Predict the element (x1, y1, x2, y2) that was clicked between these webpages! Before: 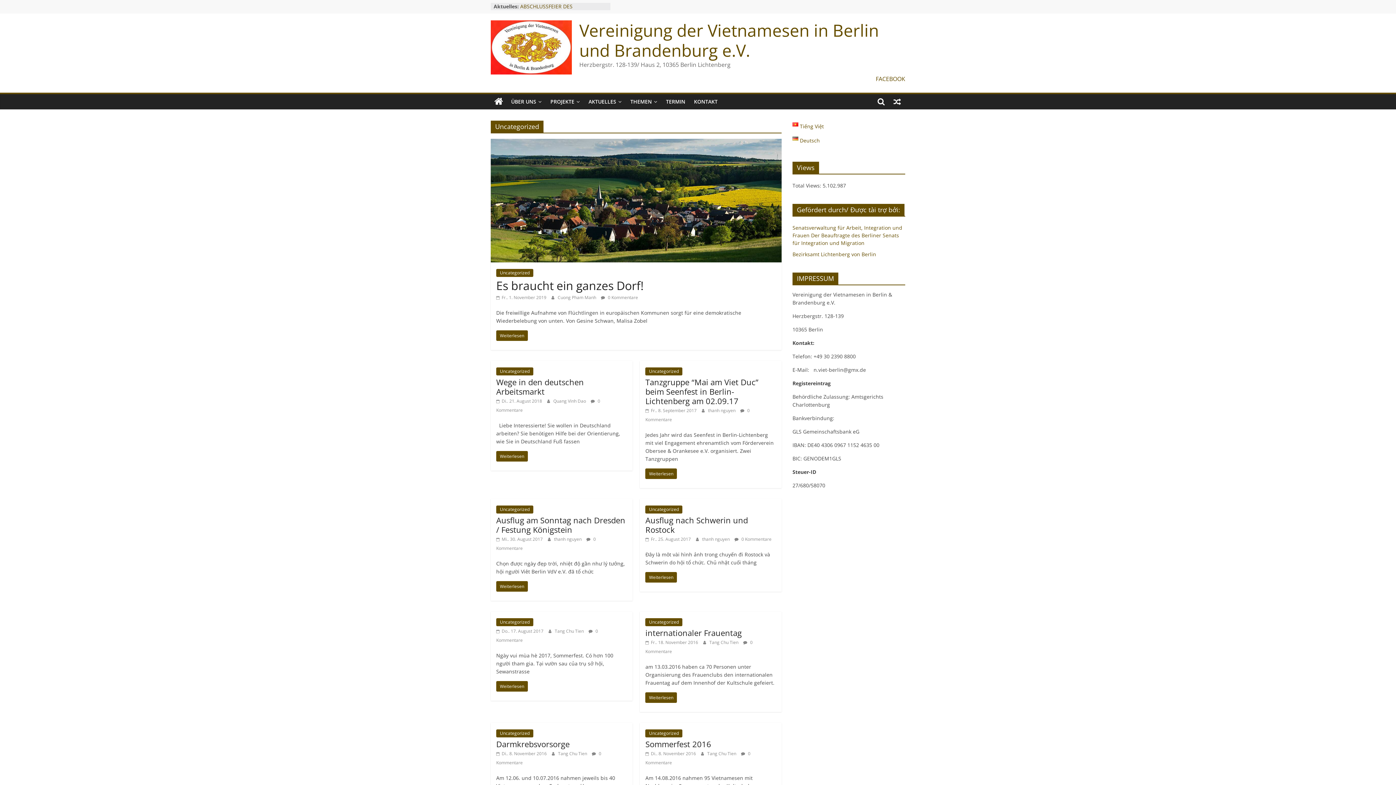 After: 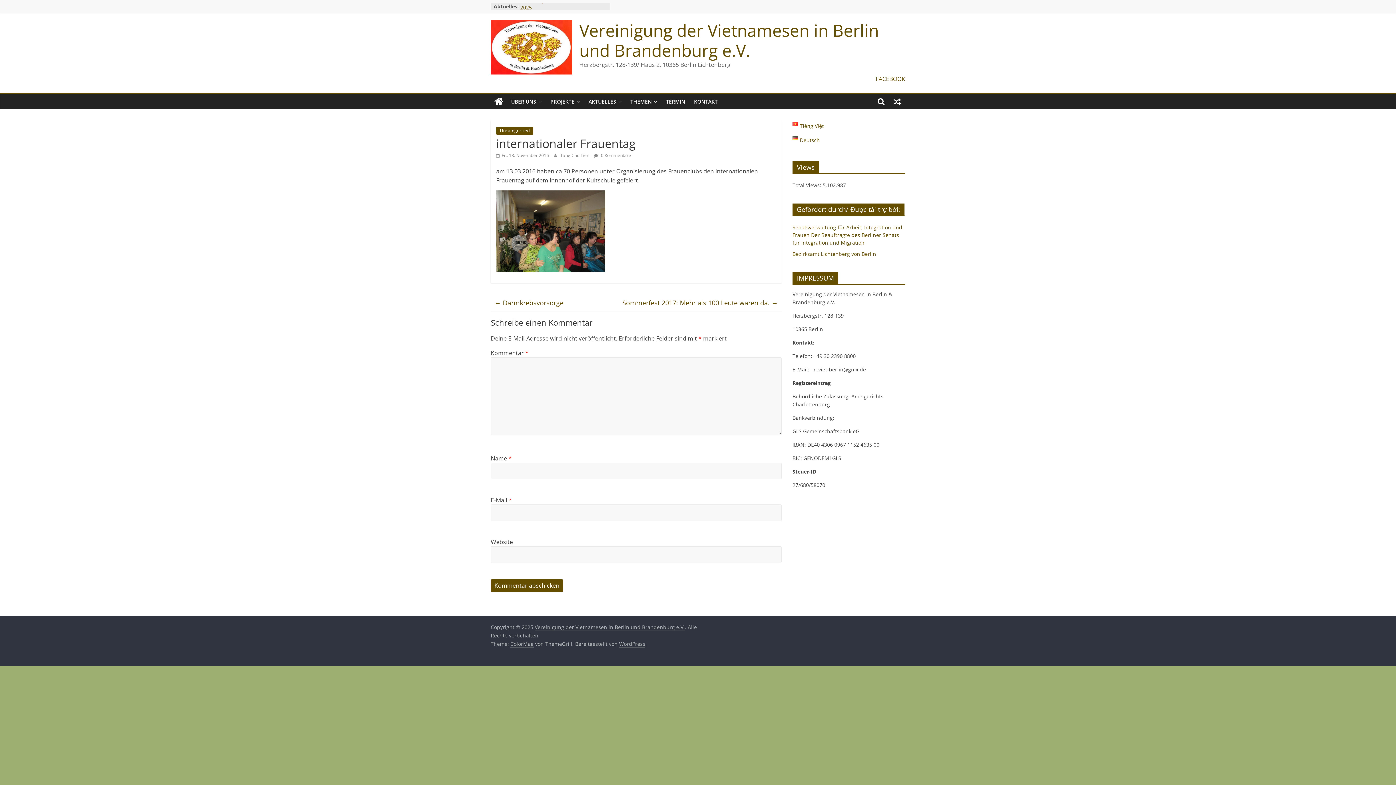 Action: label:  Fr.. 18. November 2016 bbox: (645, 639, 698, 645)